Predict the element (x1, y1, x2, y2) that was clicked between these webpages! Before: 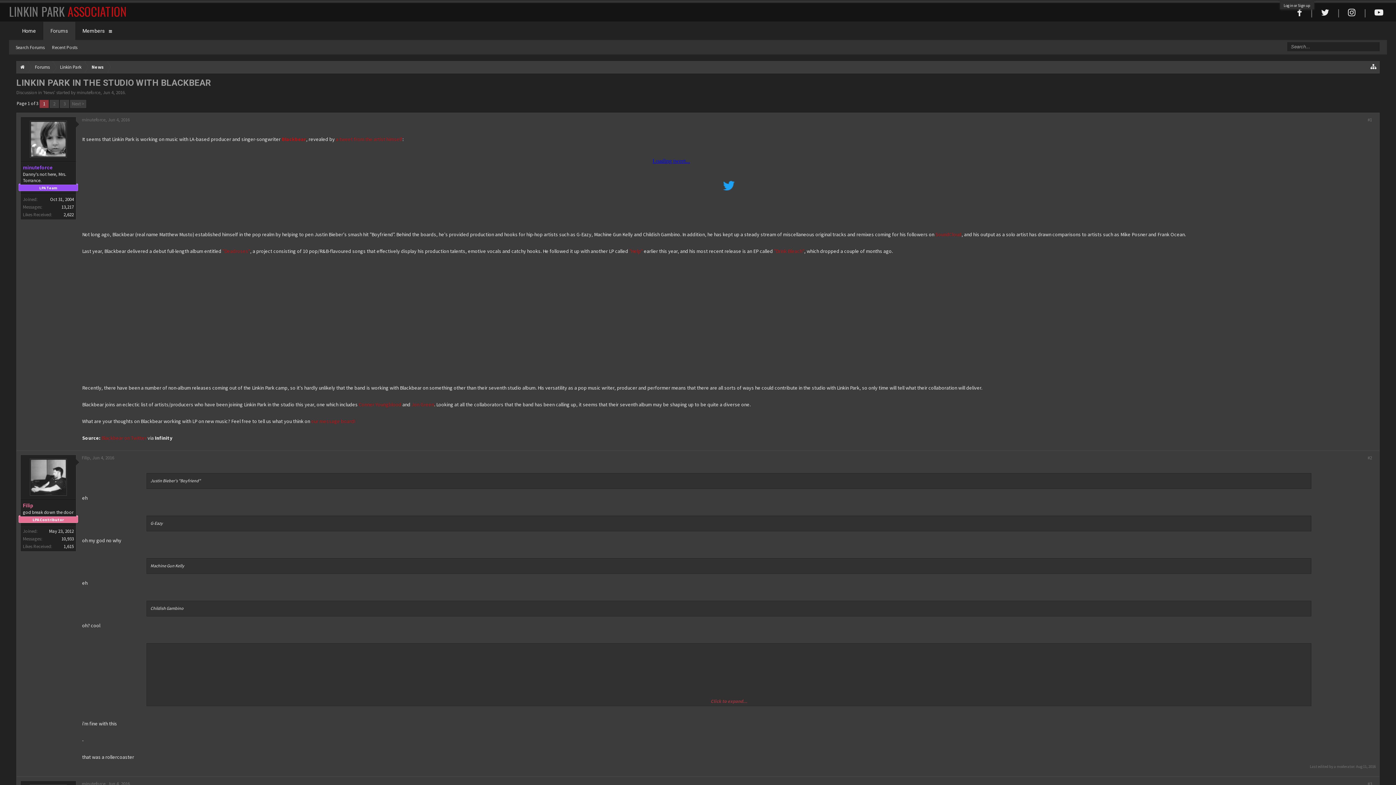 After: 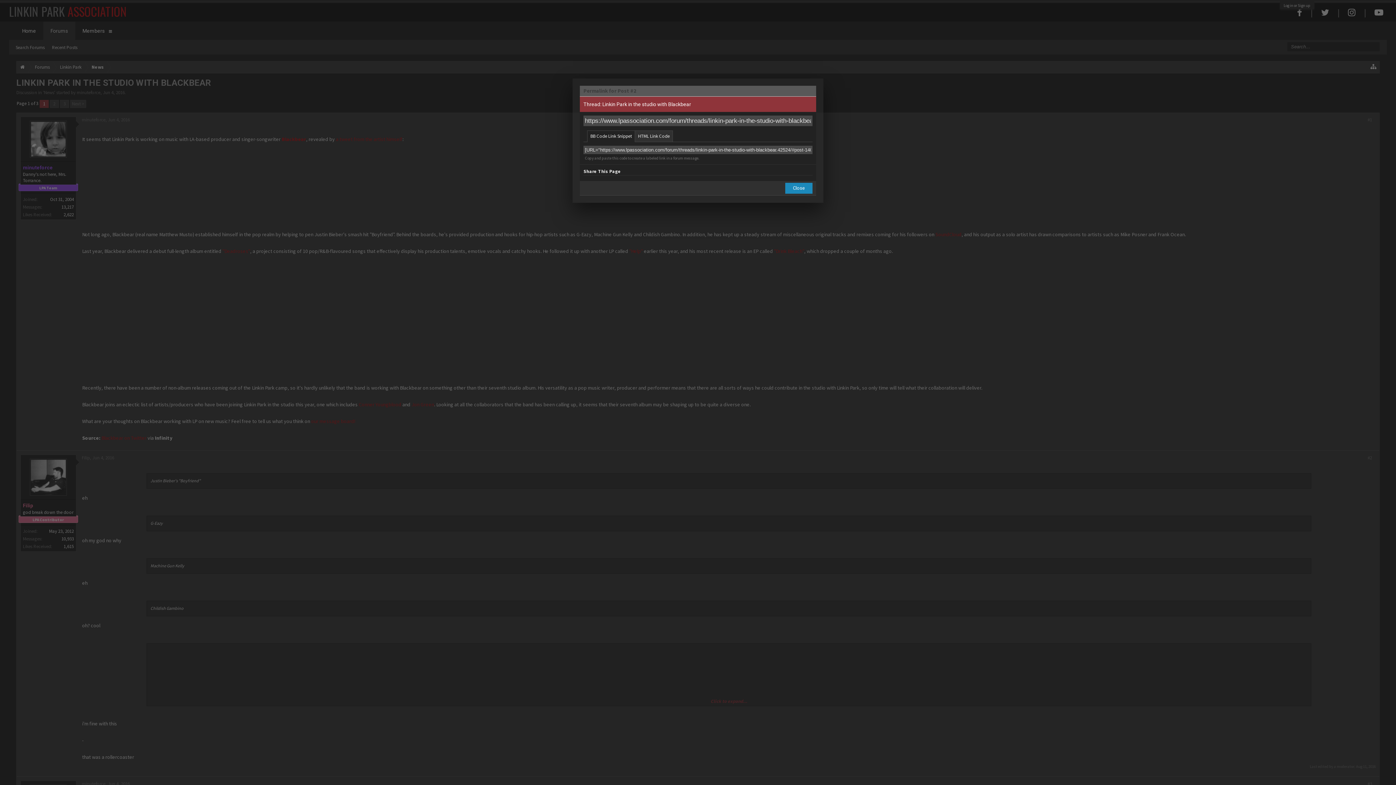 Action: bbox: (1368, 454, 1372, 461) label: #2